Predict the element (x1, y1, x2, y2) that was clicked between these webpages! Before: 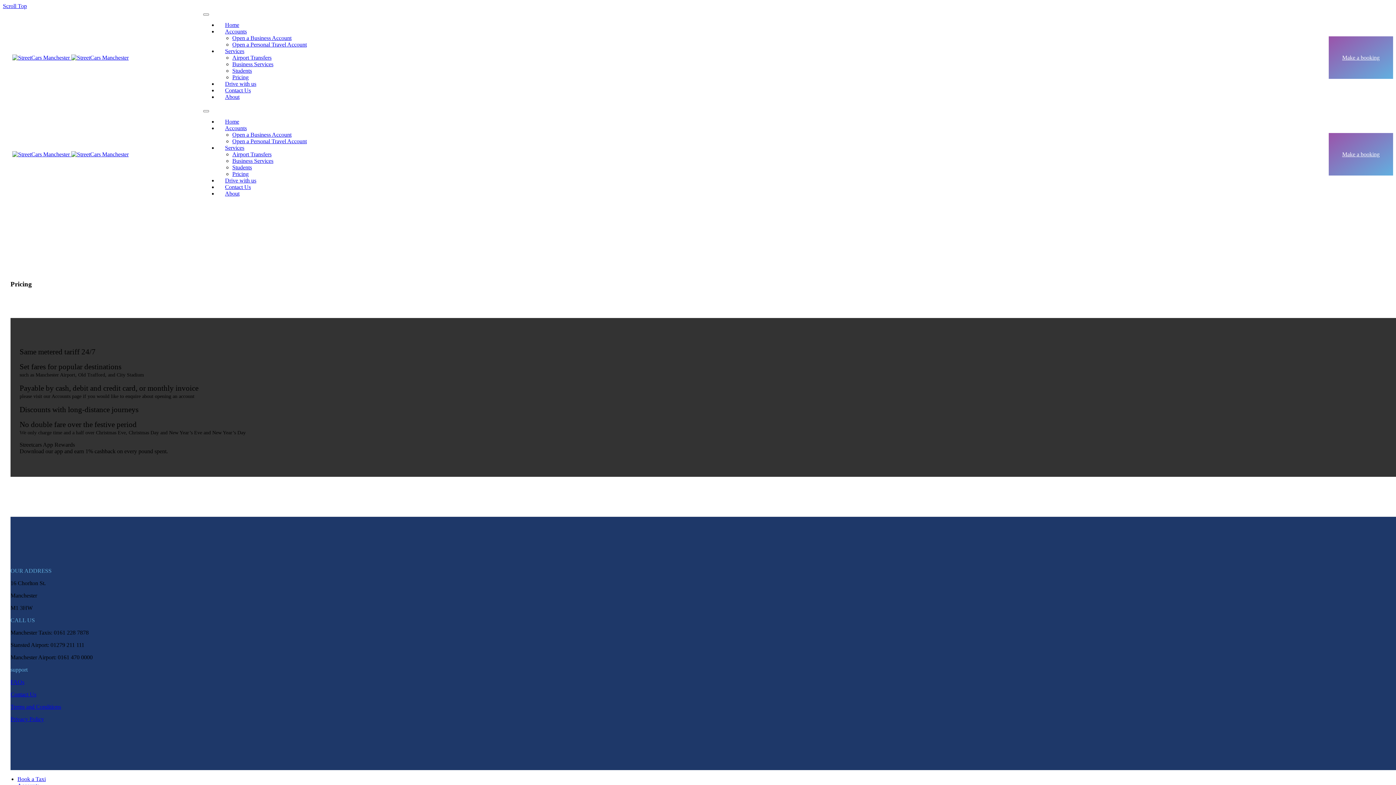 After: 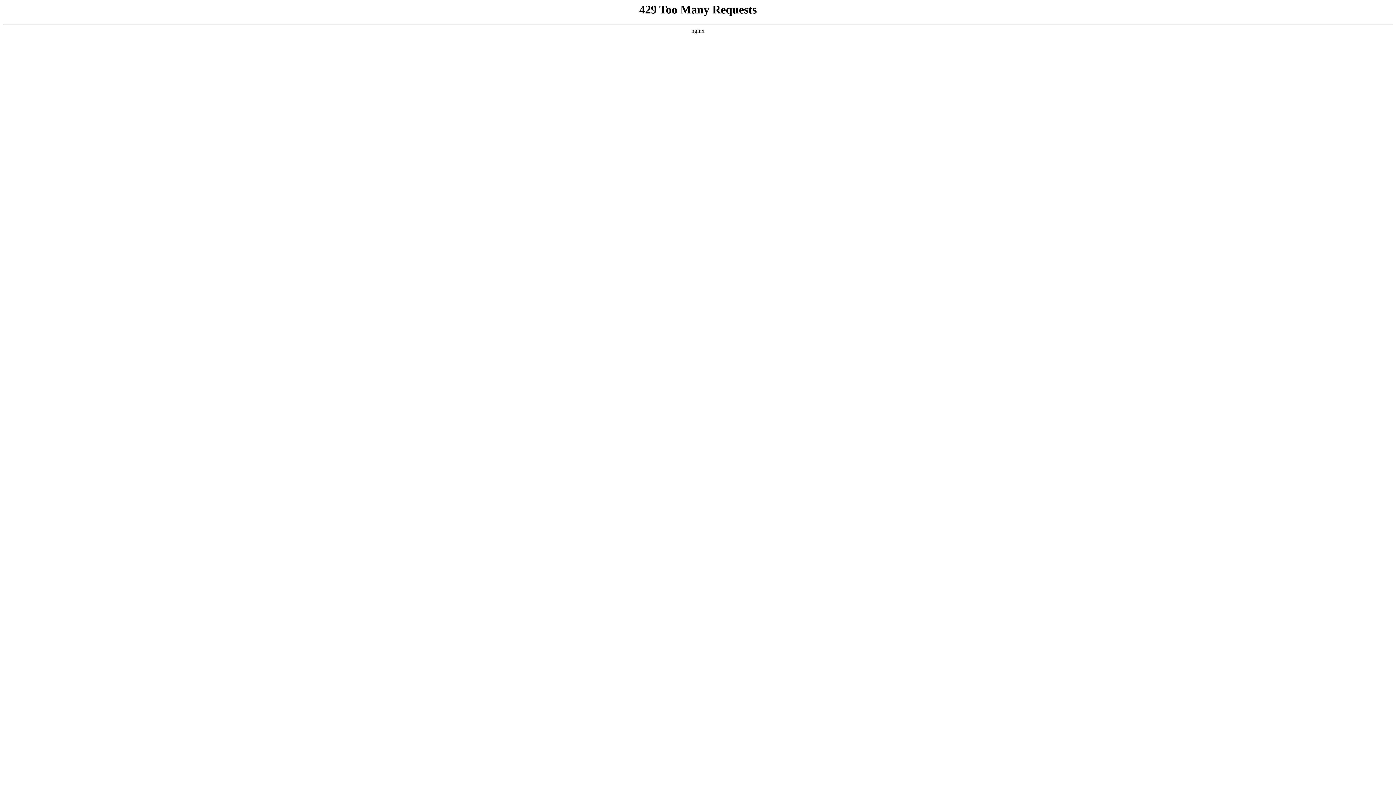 Action: bbox: (17, 776, 45, 782) label: Book a Taxi